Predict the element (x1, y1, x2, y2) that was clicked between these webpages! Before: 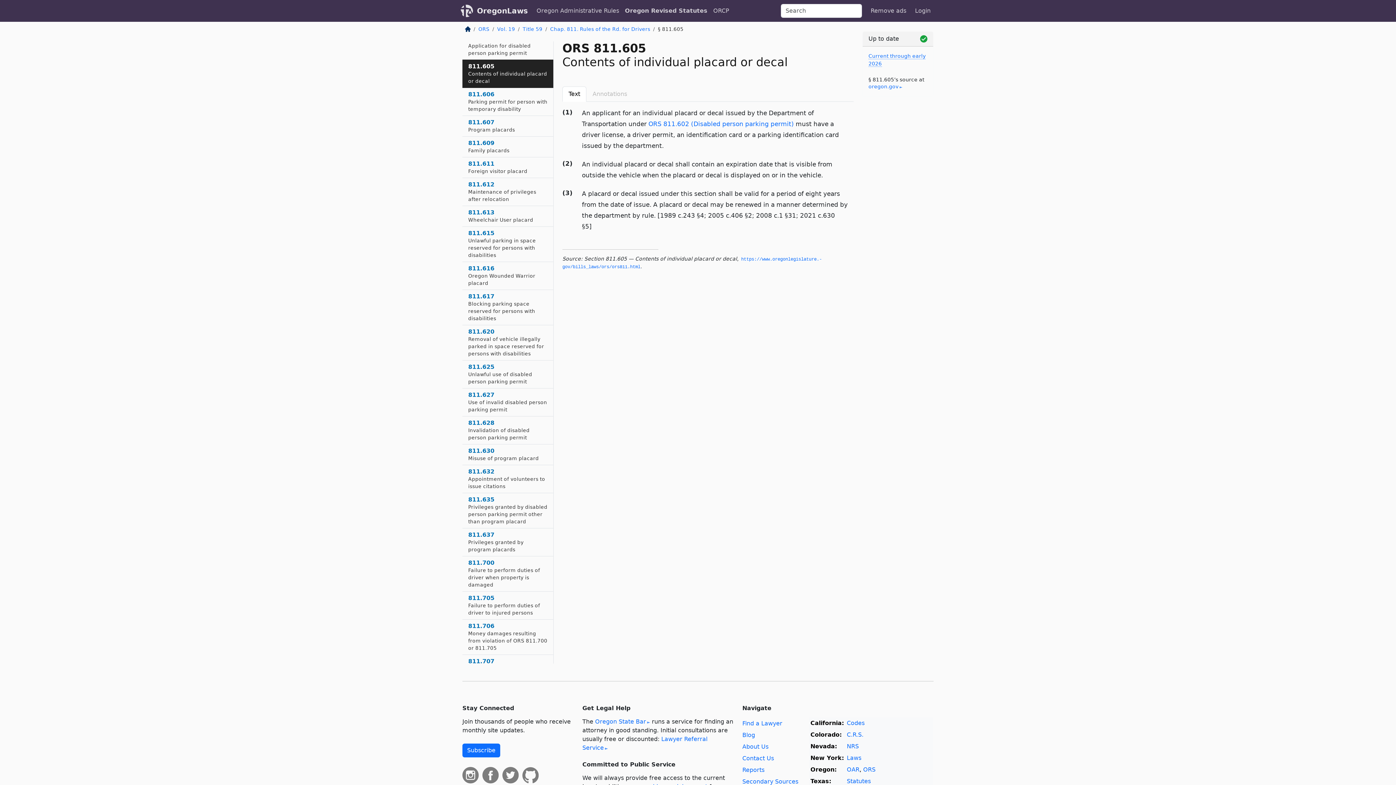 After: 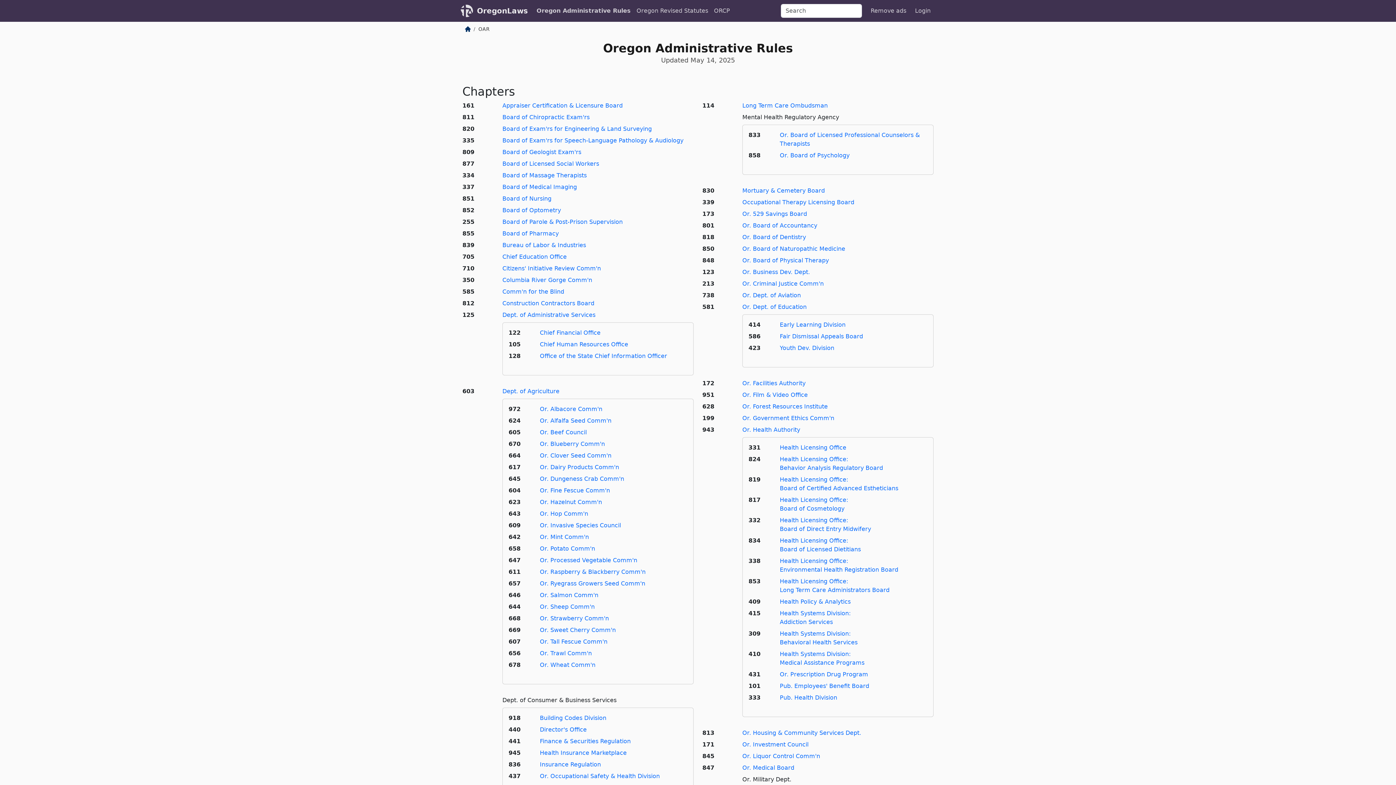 Action: label: OAR bbox: (847, 766, 859, 773)